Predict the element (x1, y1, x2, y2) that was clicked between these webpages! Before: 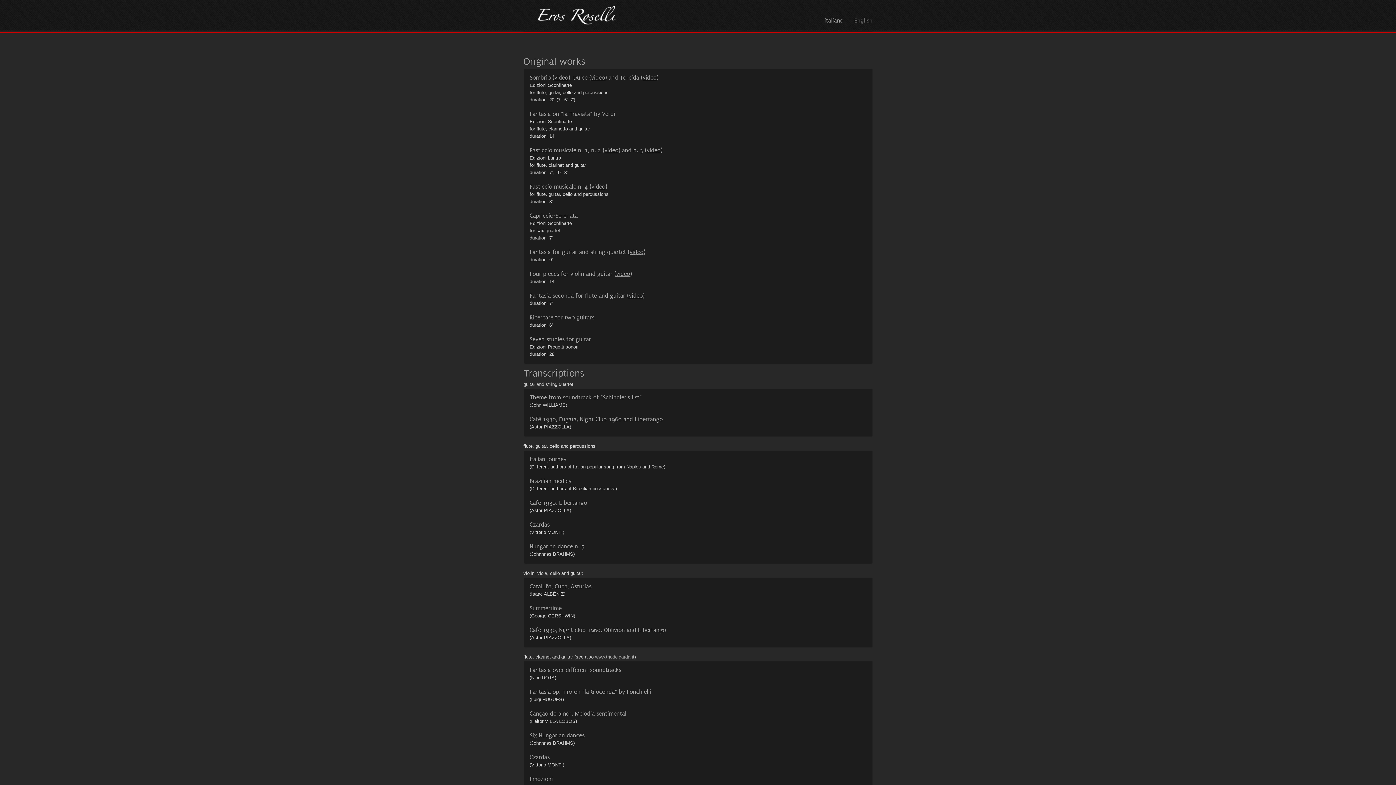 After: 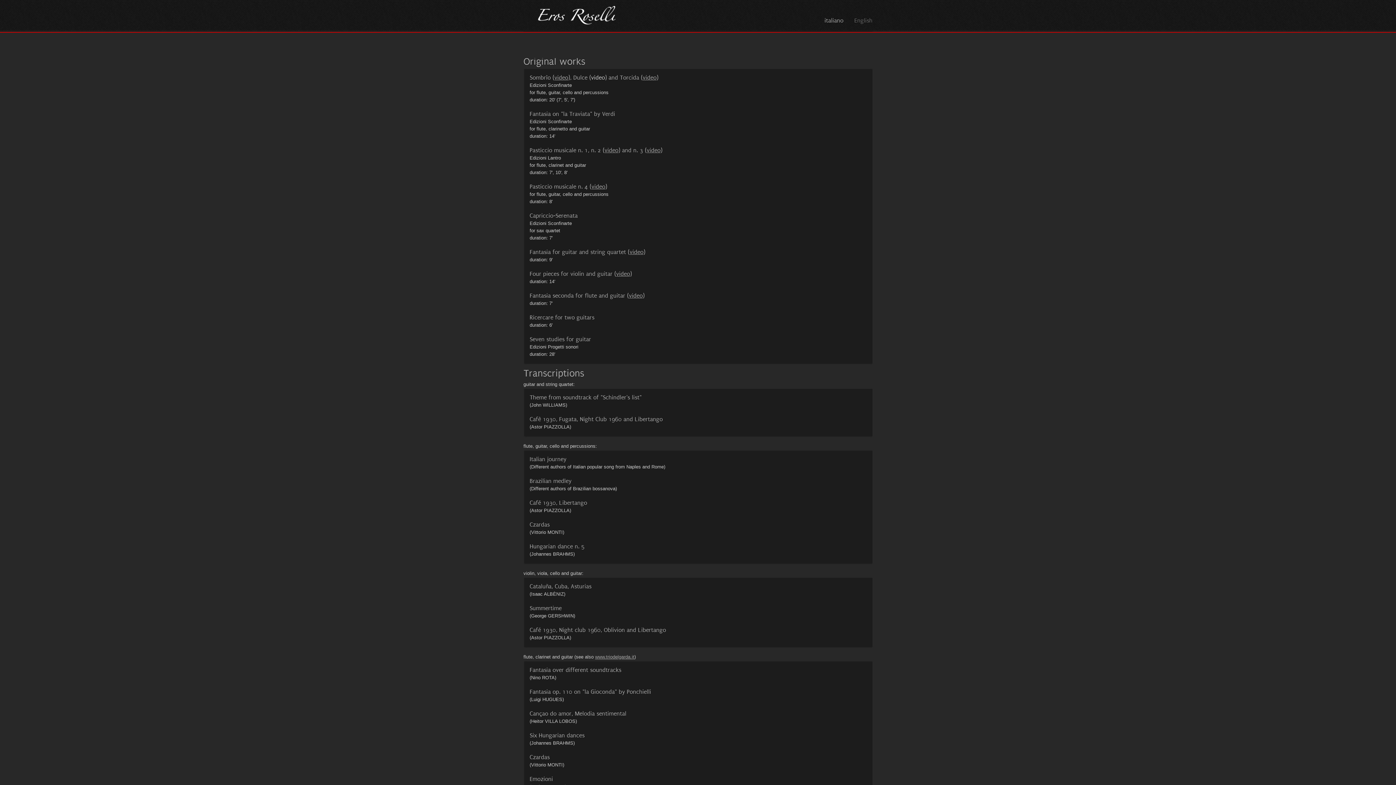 Action: label: video bbox: (591, 74, 605, 81)